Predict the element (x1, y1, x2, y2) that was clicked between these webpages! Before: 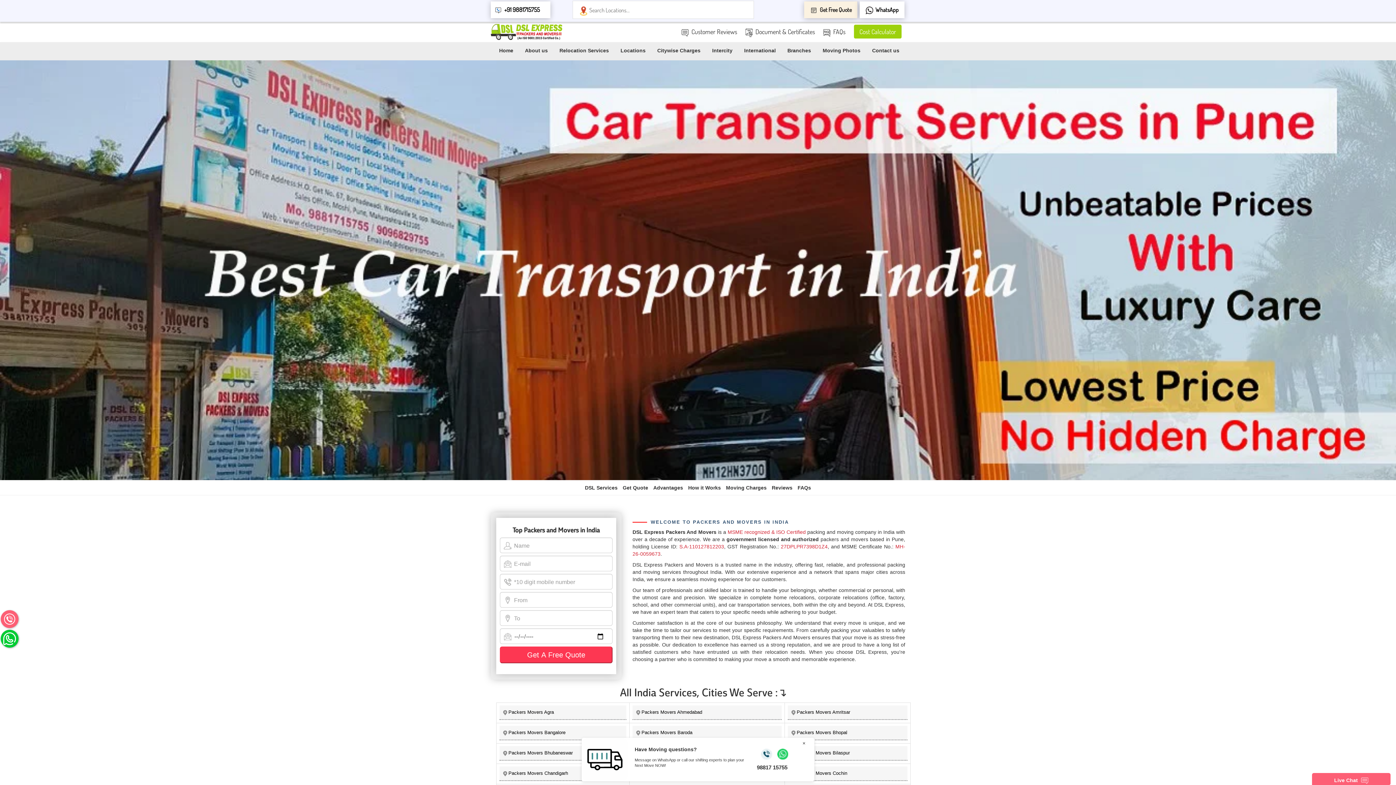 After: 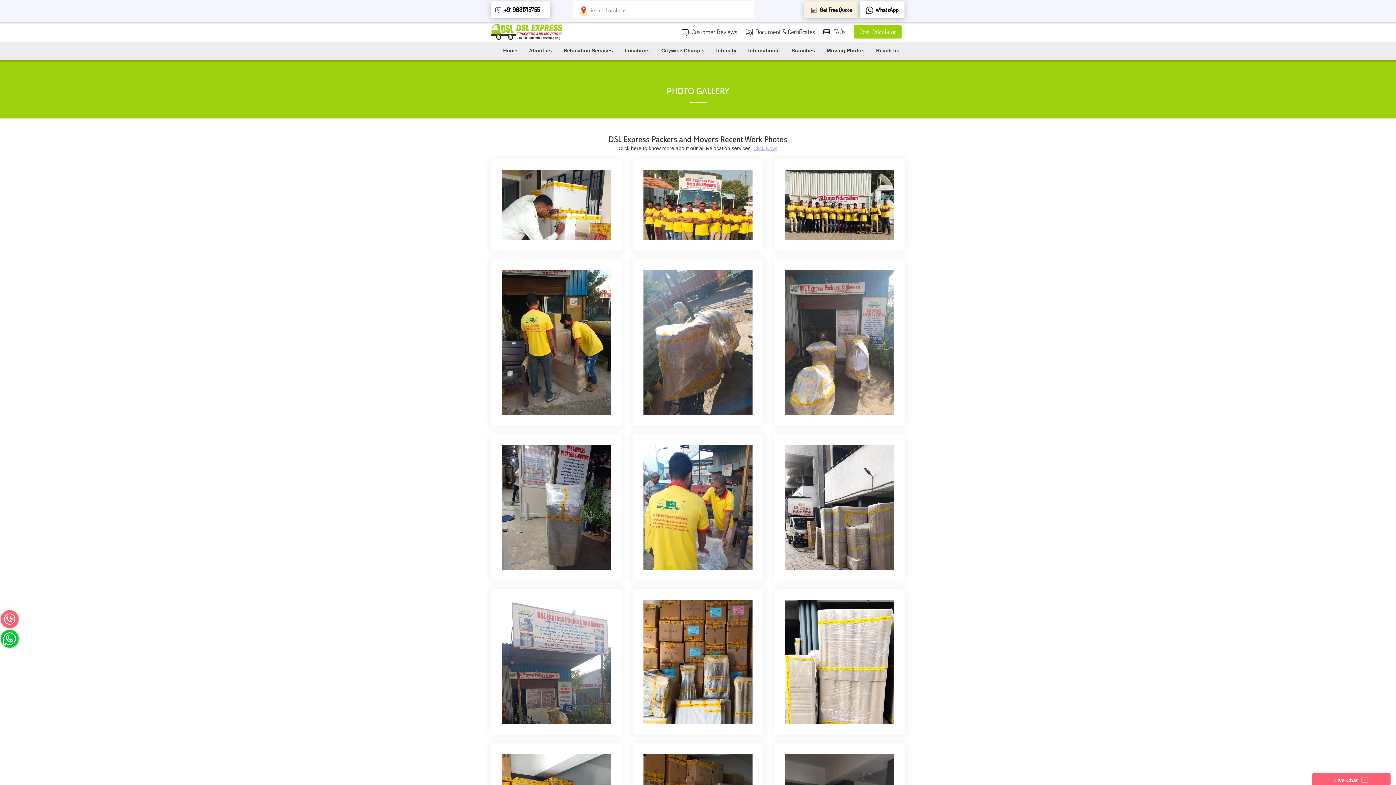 Action: bbox: (817, 42, 866, 59) label: Moving Photos